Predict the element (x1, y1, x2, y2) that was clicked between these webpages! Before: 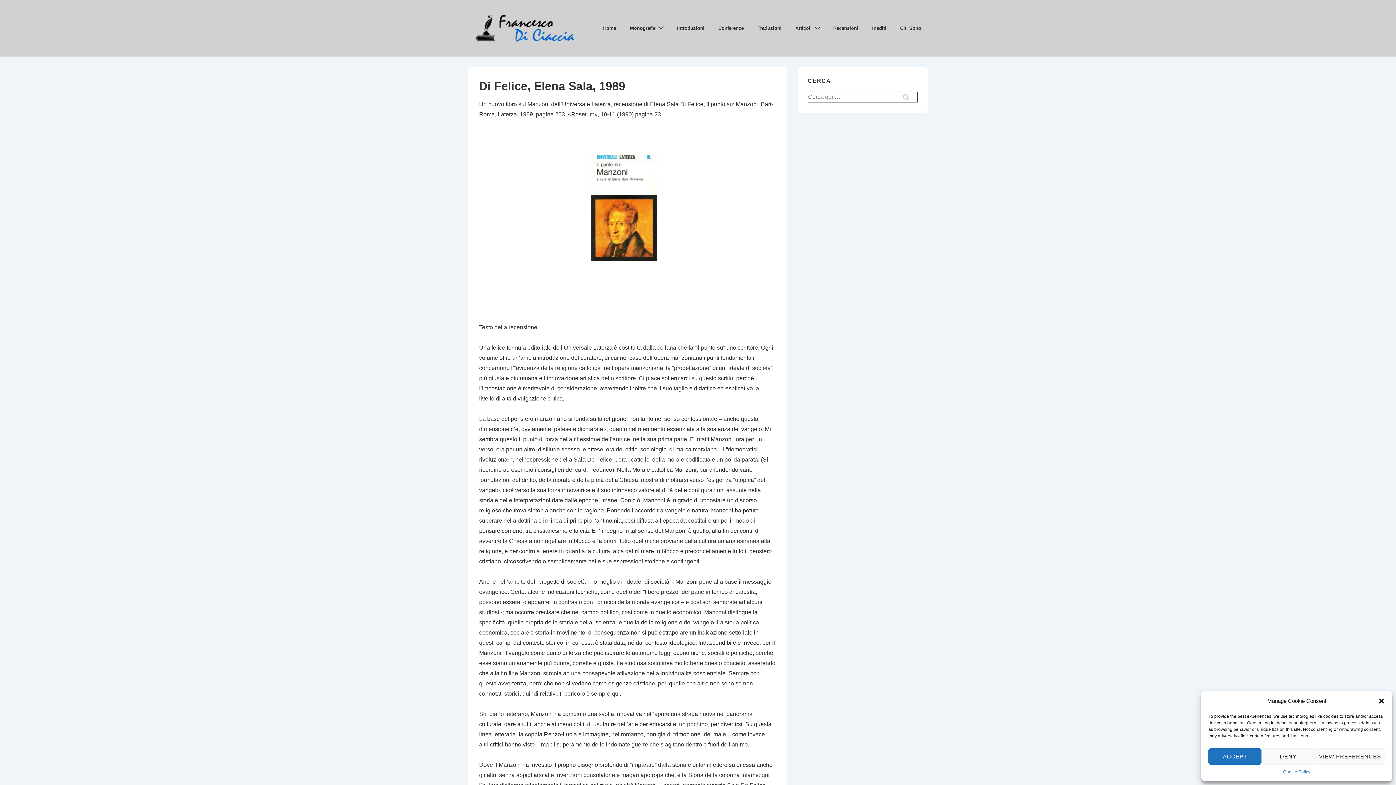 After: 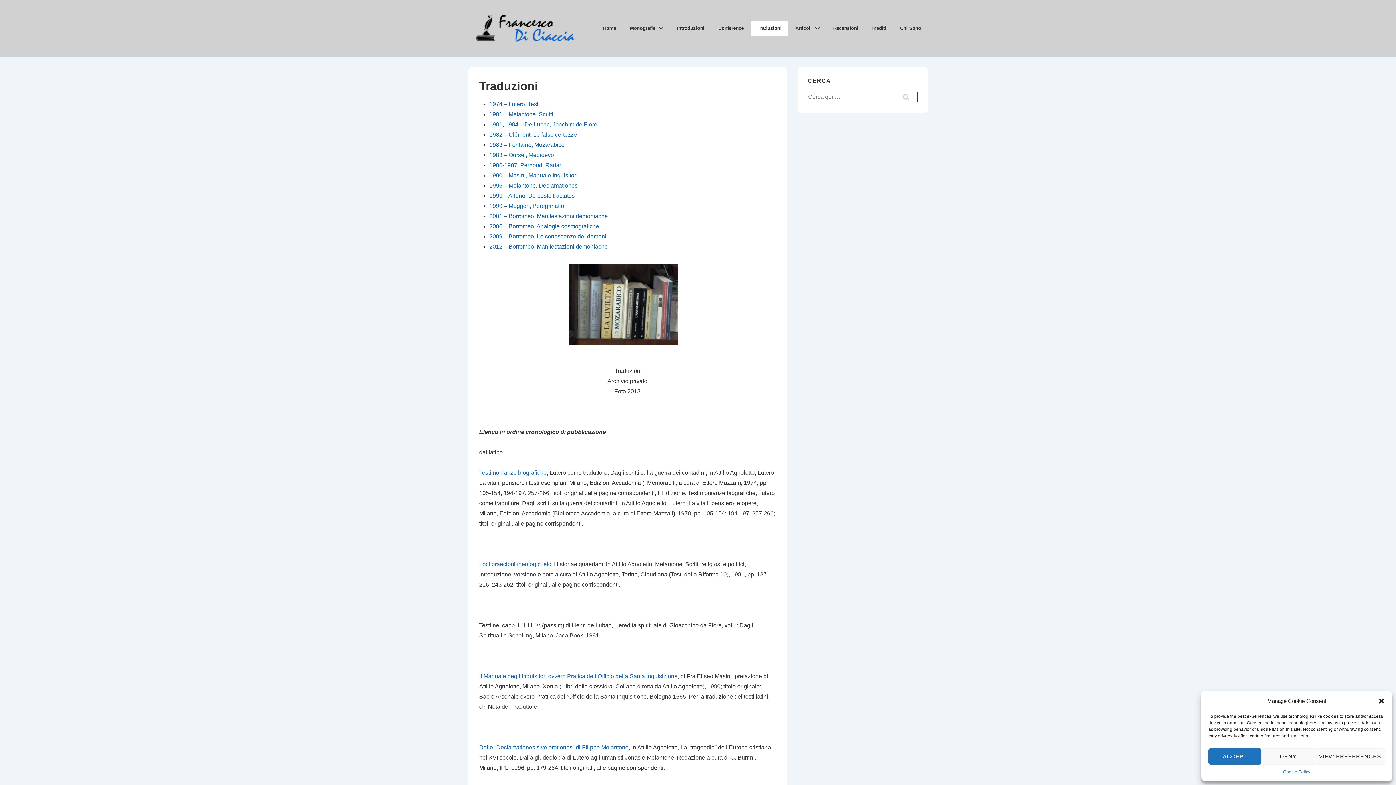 Action: label: Traduzioni bbox: (751, 20, 788, 36)